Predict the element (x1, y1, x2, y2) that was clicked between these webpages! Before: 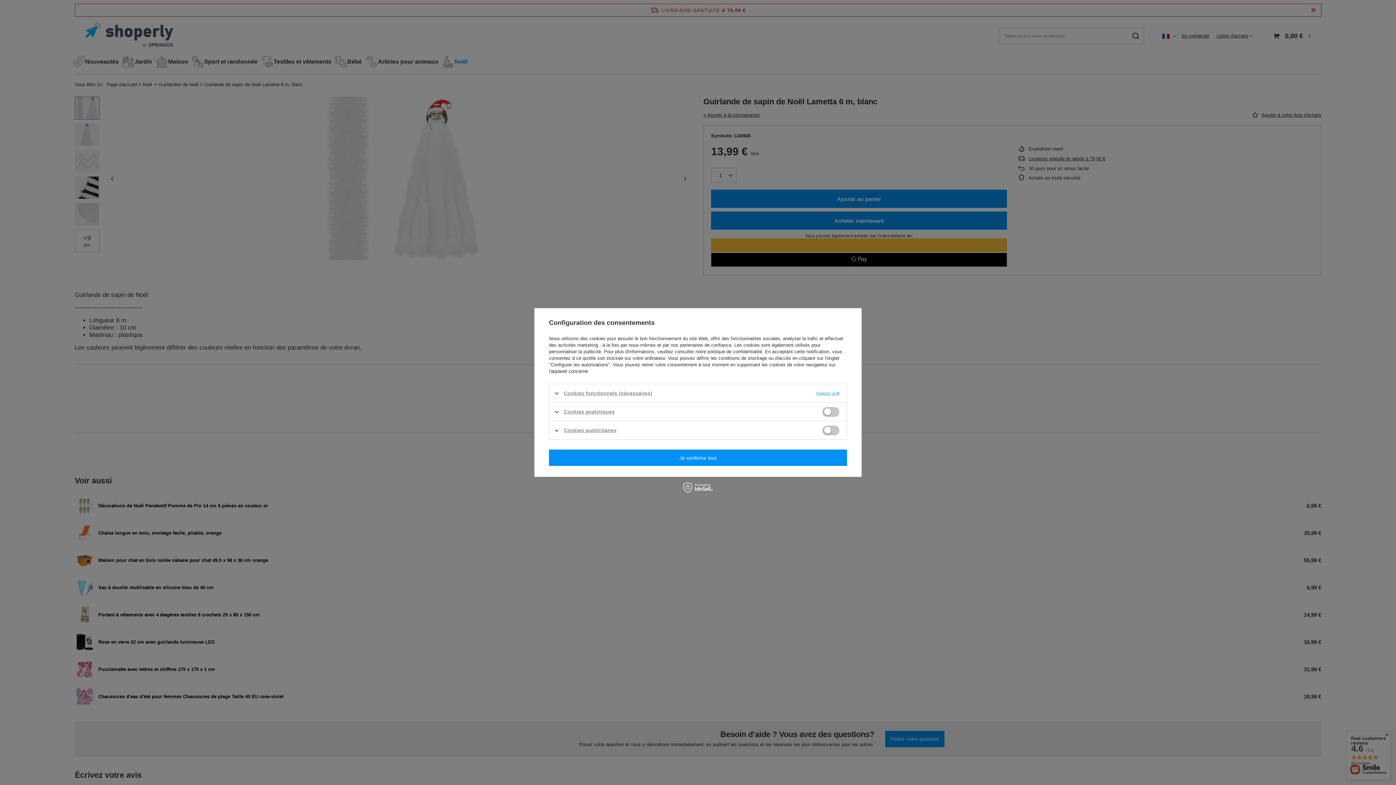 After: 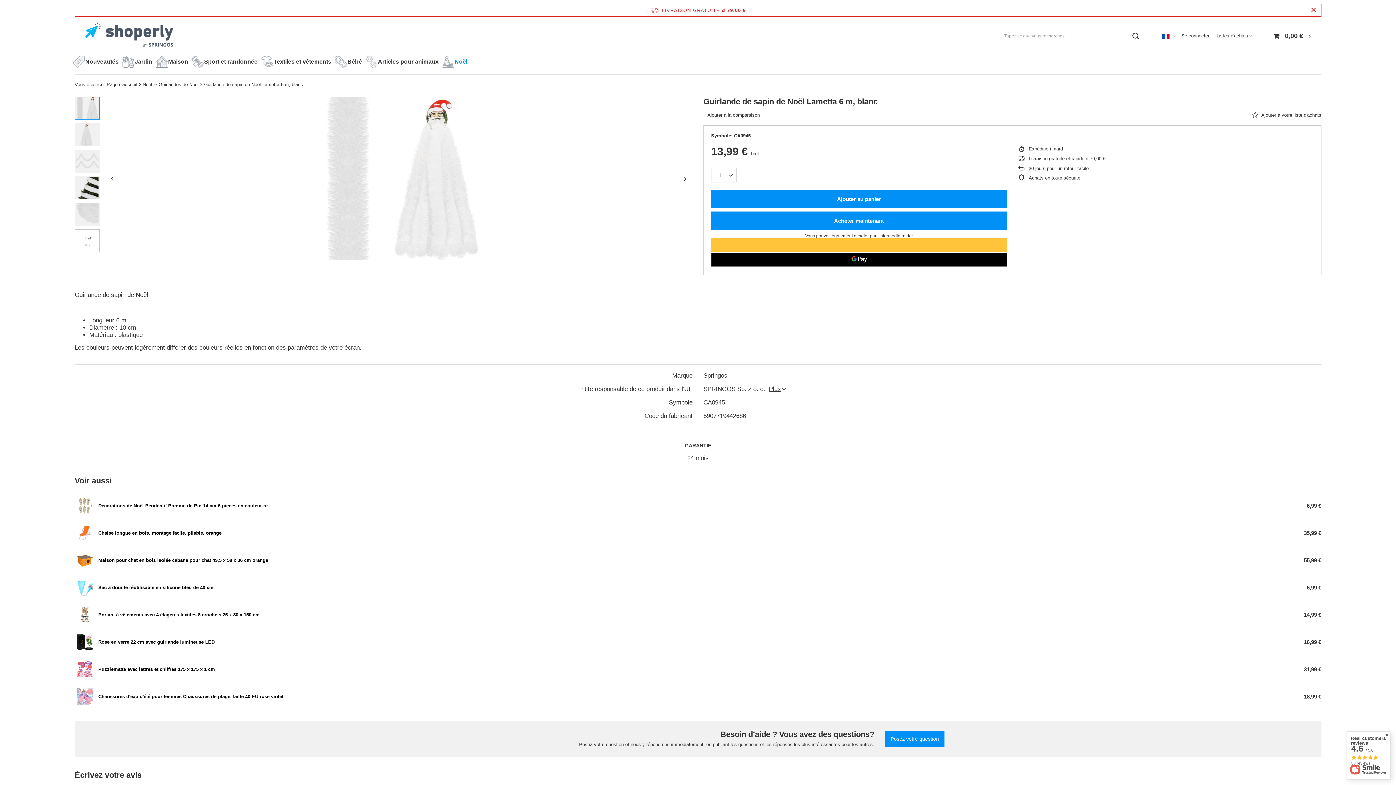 Action: bbox: (549, 449, 847, 466) label: Je confirme tout